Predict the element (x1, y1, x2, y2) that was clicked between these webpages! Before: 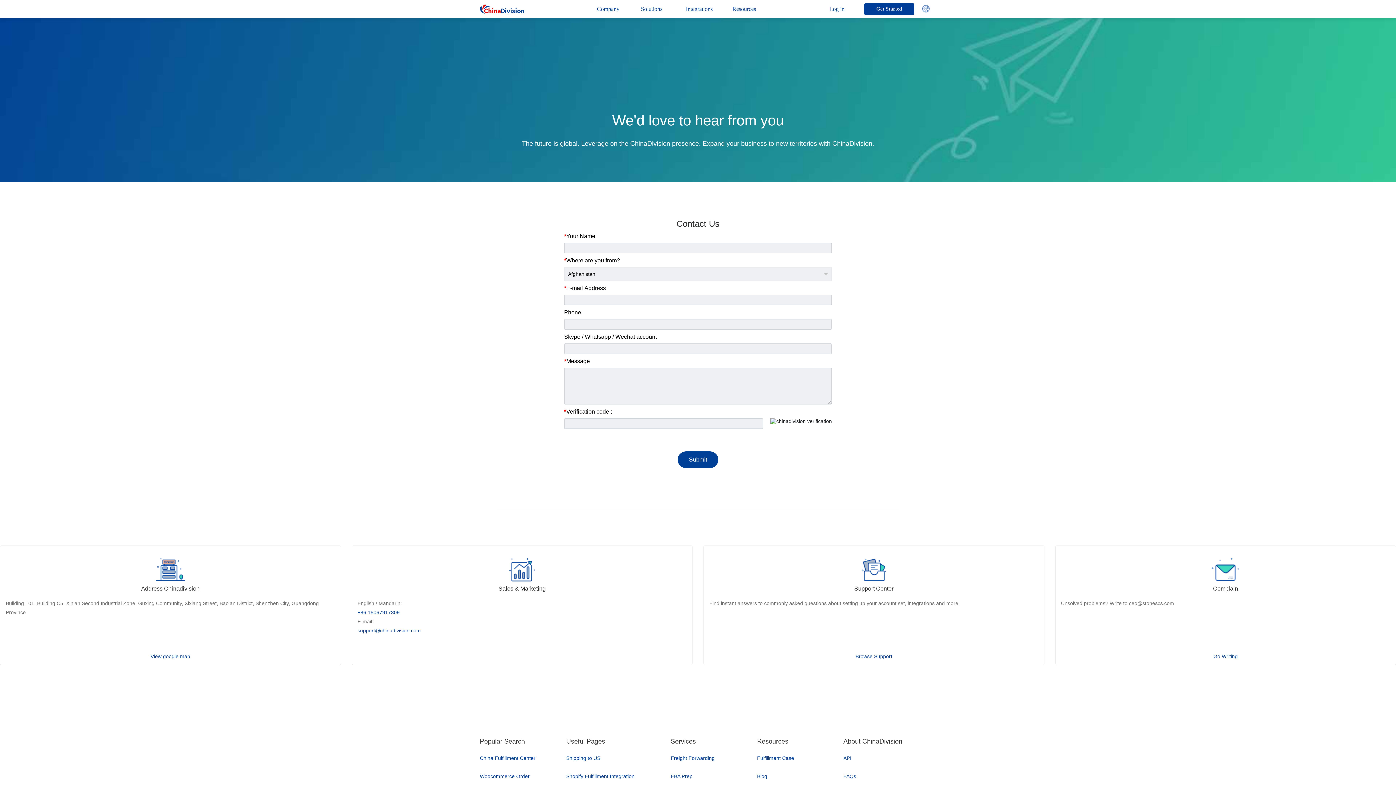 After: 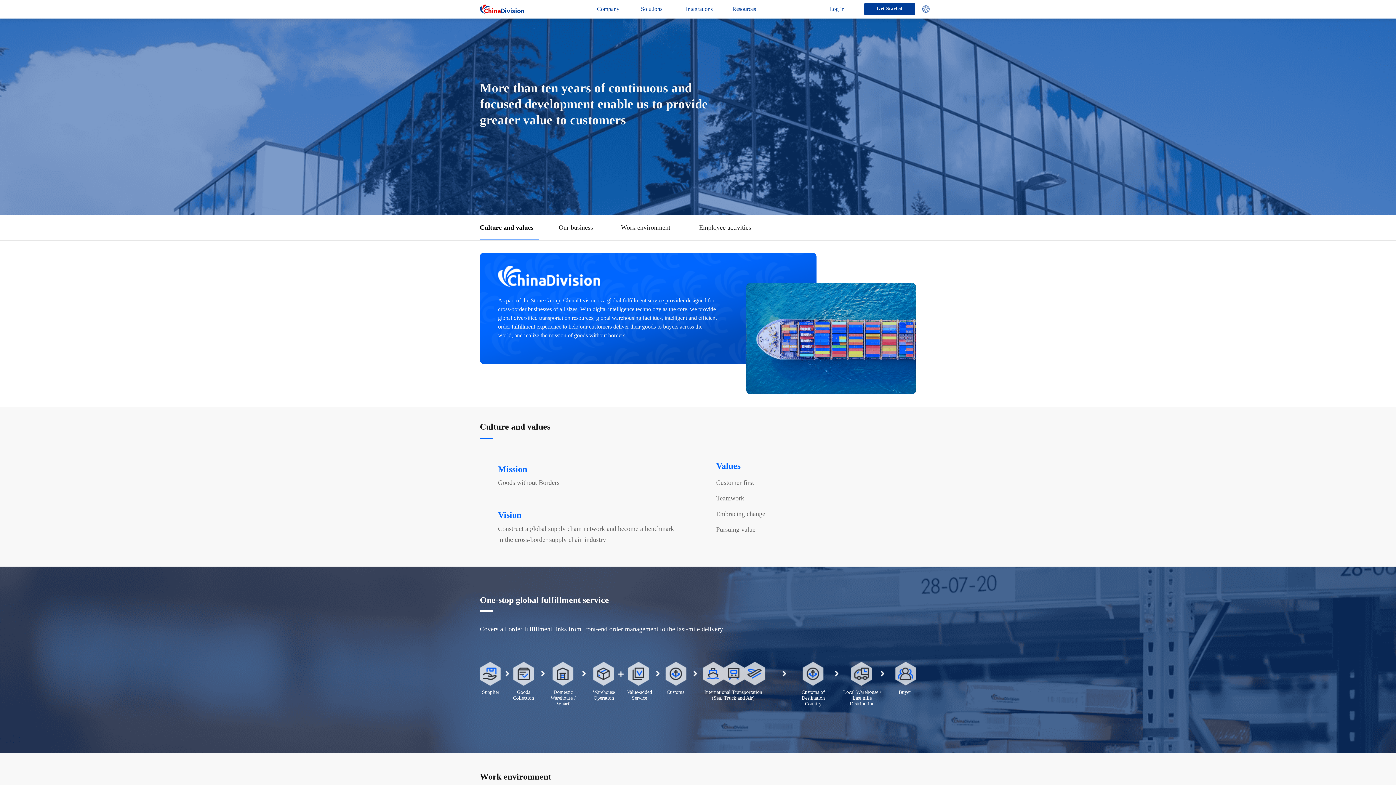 Action: label: Company bbox: (588, 0, 628, 17)